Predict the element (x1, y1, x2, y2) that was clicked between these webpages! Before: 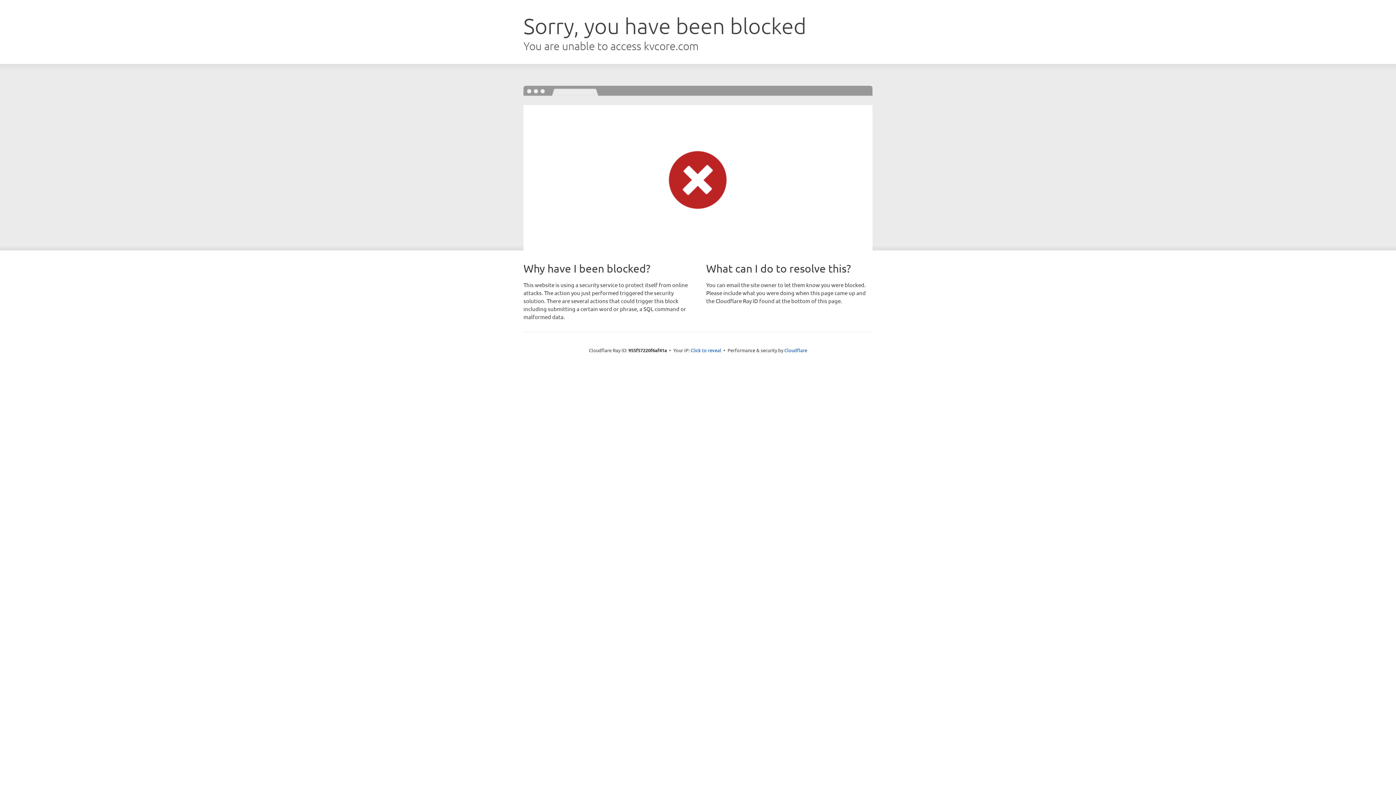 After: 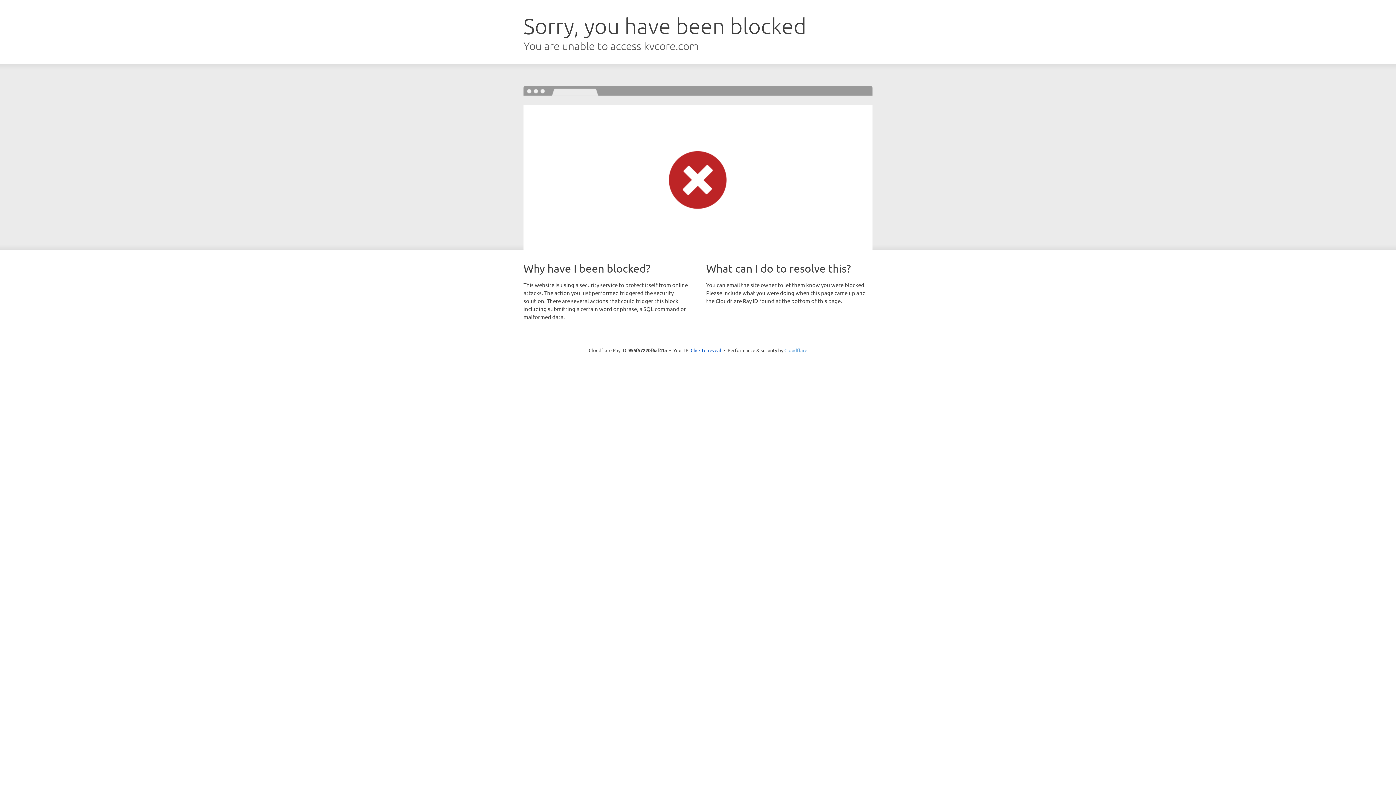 Action: bbox: (784, 347, 807, 353) label: Cloudflare